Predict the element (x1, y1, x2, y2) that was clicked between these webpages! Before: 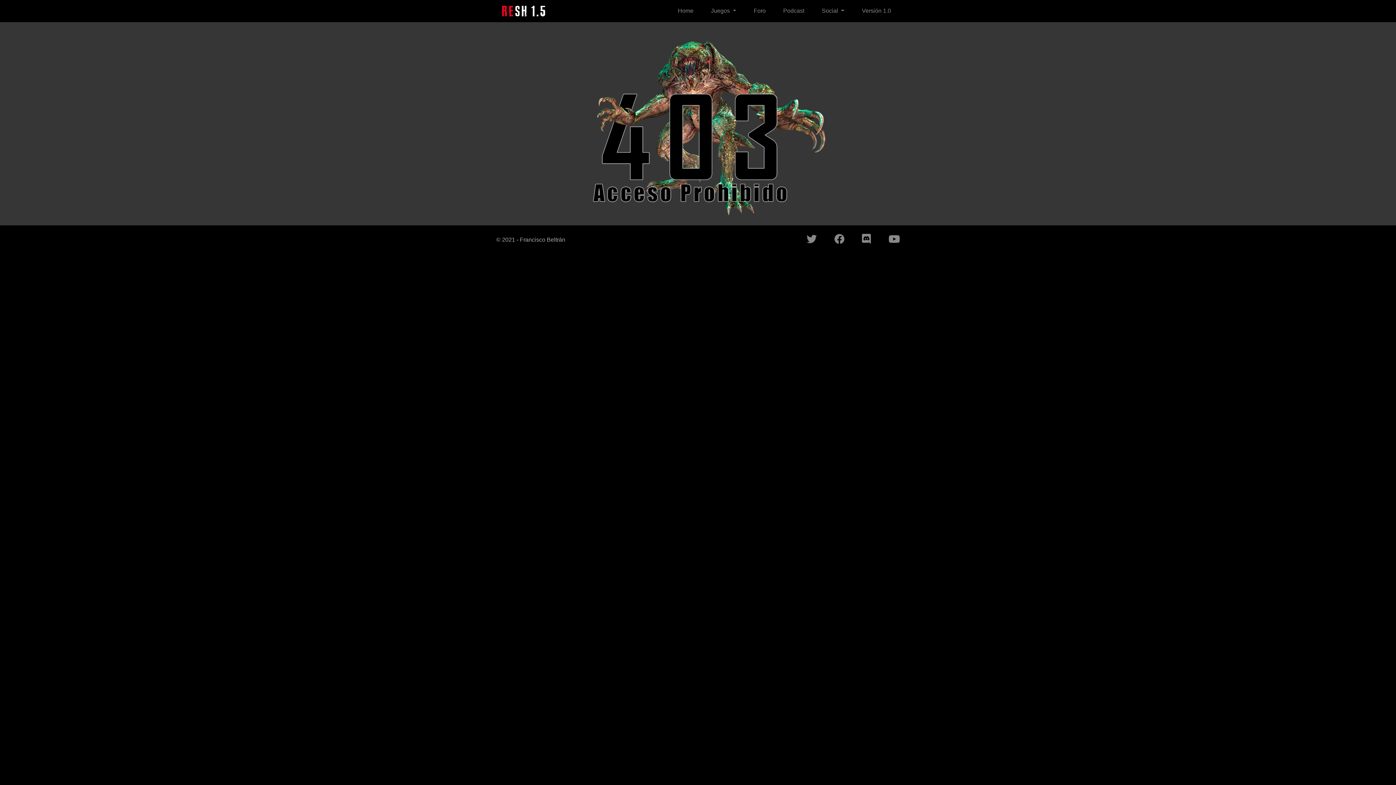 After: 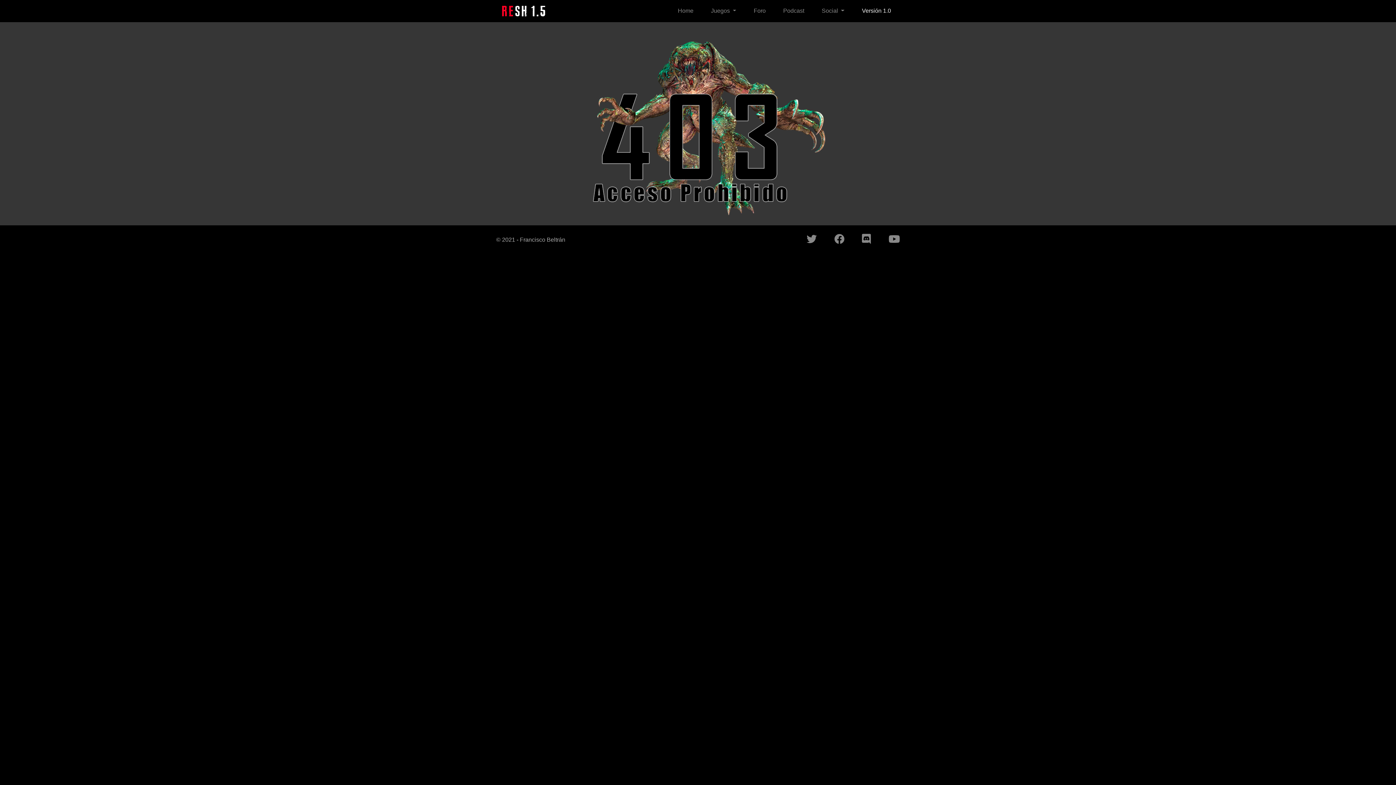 Action: bbox: (859, 3, 894, 18) label: Versión 1.0